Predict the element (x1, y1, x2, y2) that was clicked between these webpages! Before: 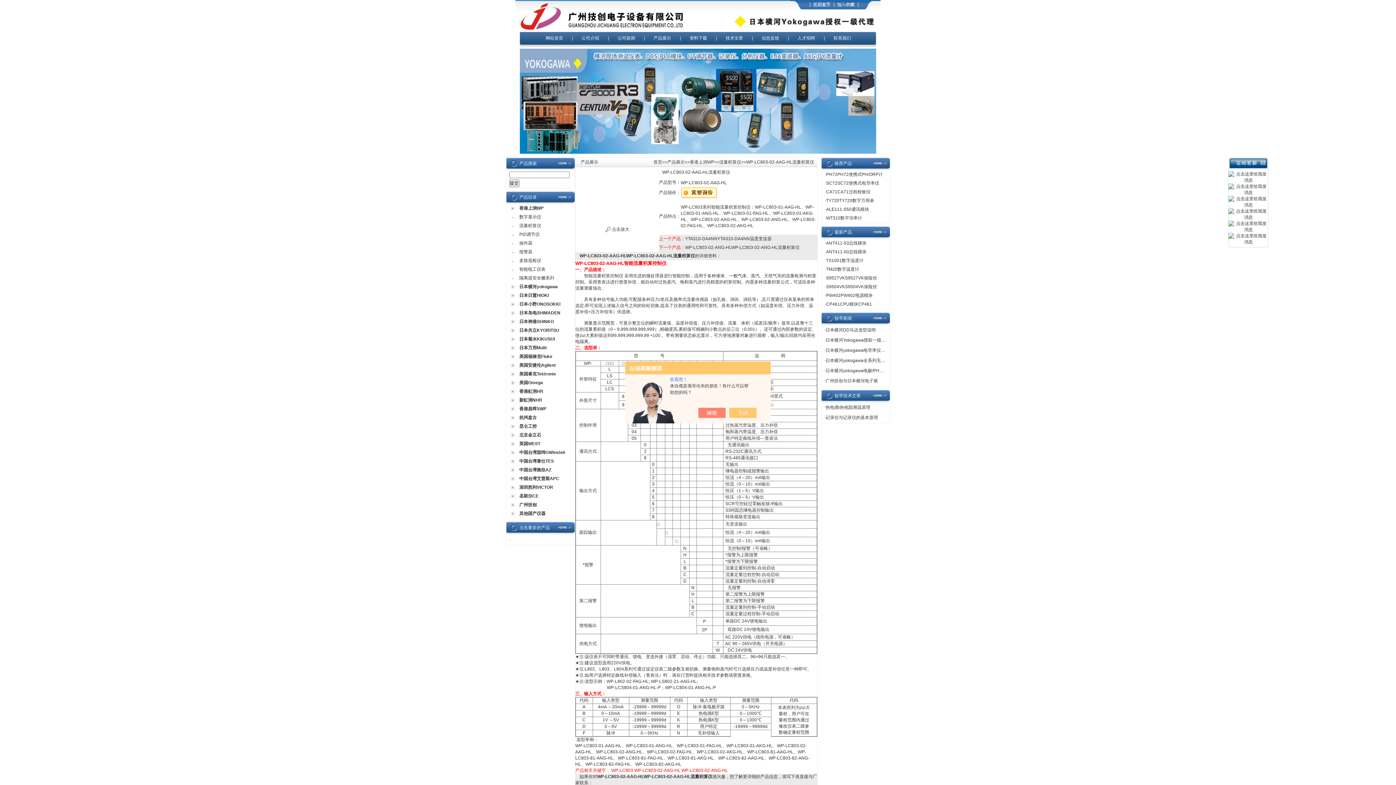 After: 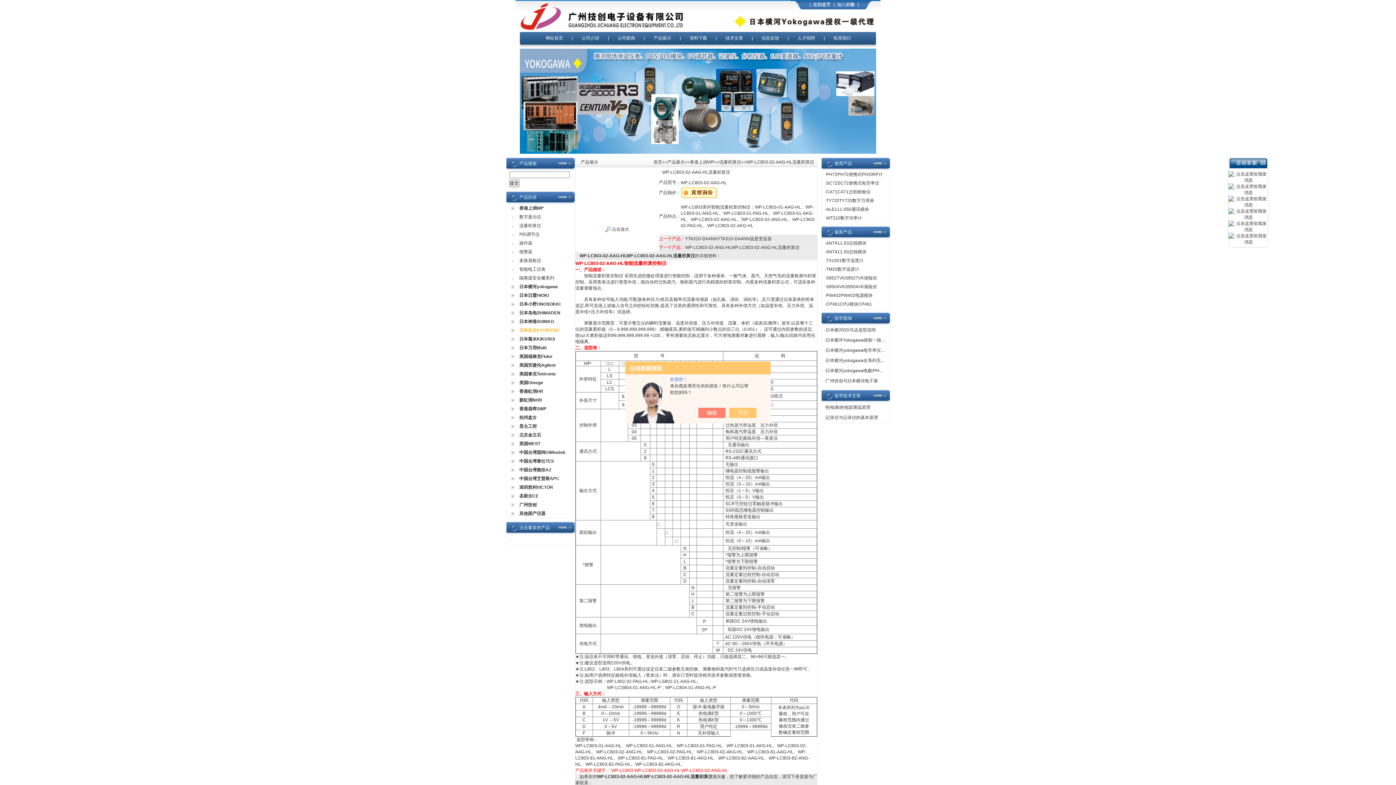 Action: bbox: (519, 328, 559, 333) label: 日本共立KYORITSU